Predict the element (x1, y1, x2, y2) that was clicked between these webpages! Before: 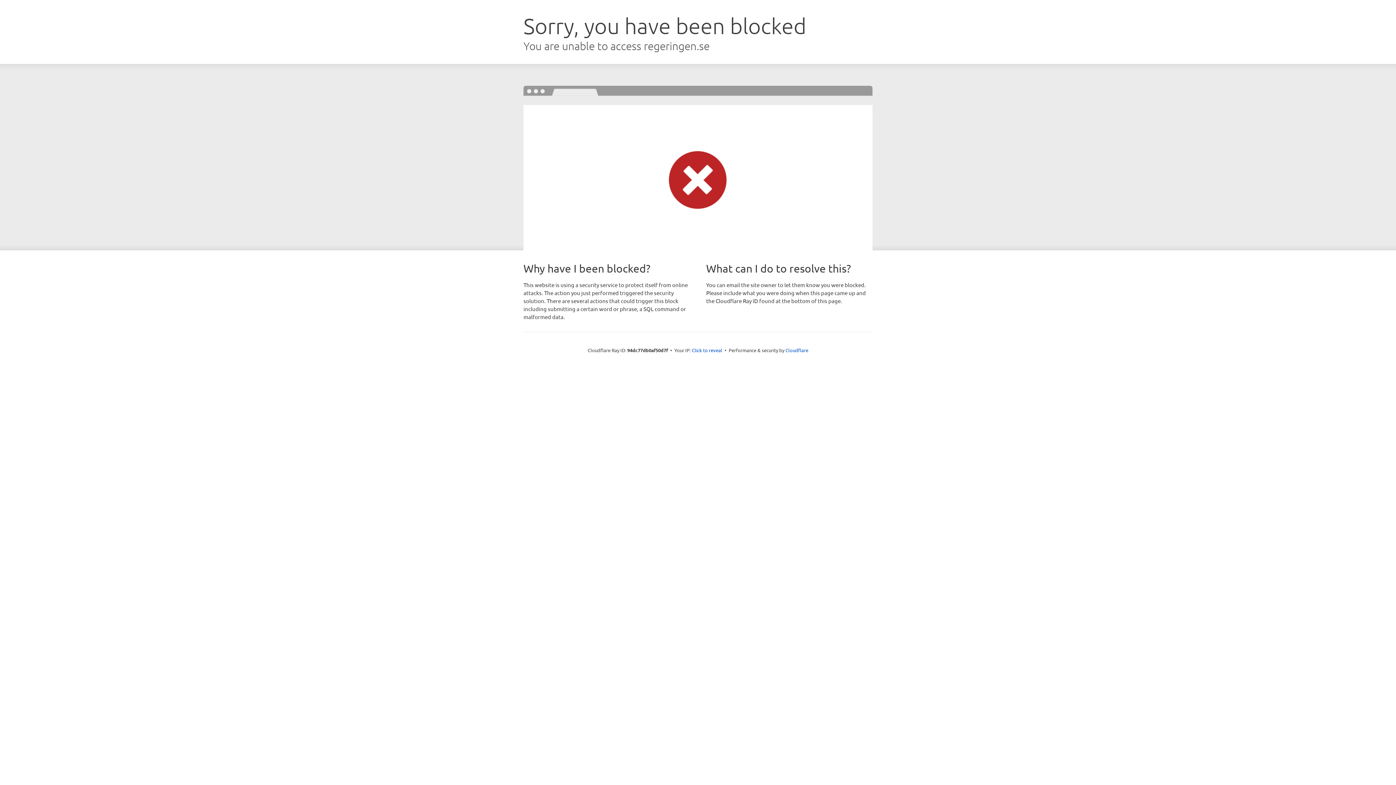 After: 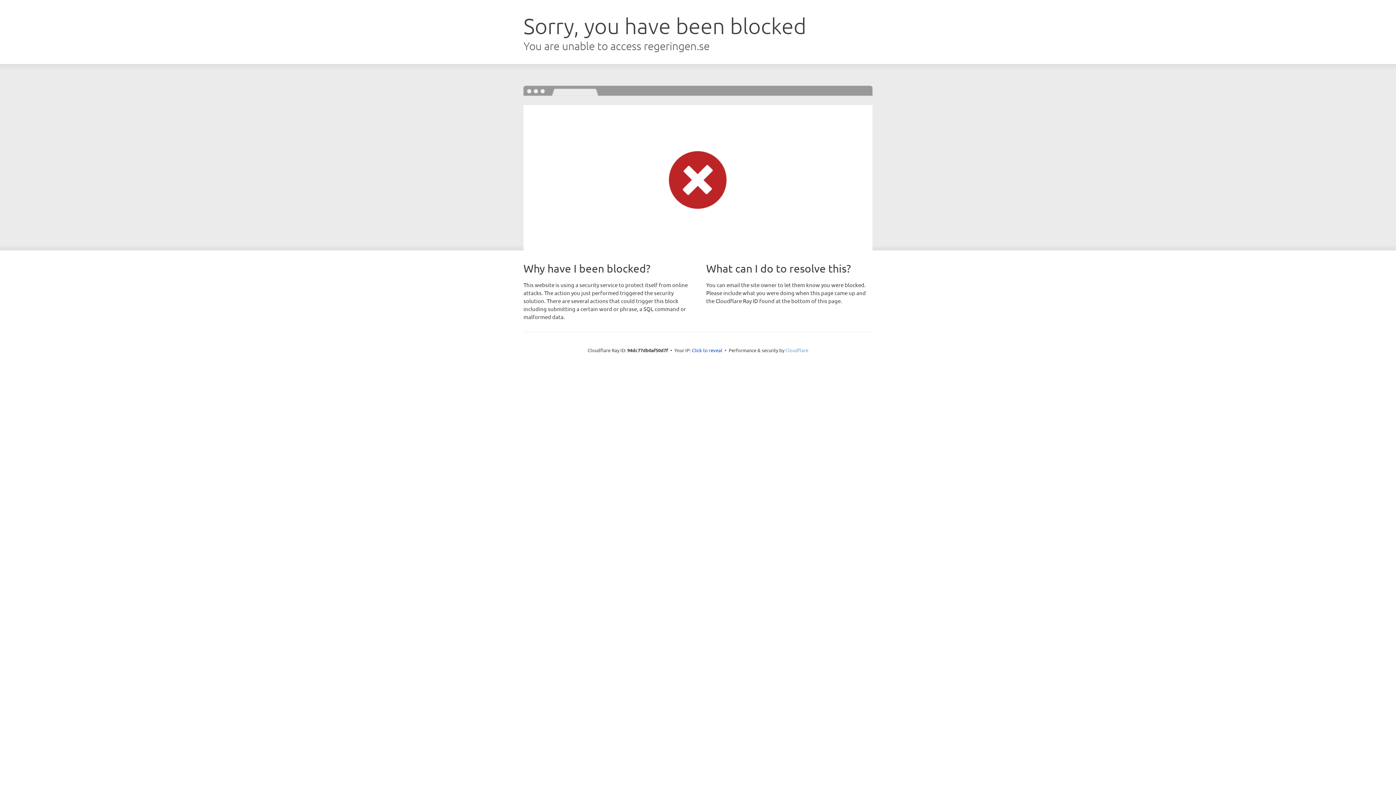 Action: bbox: (785, 347, 808, 353) label: Cloudflare